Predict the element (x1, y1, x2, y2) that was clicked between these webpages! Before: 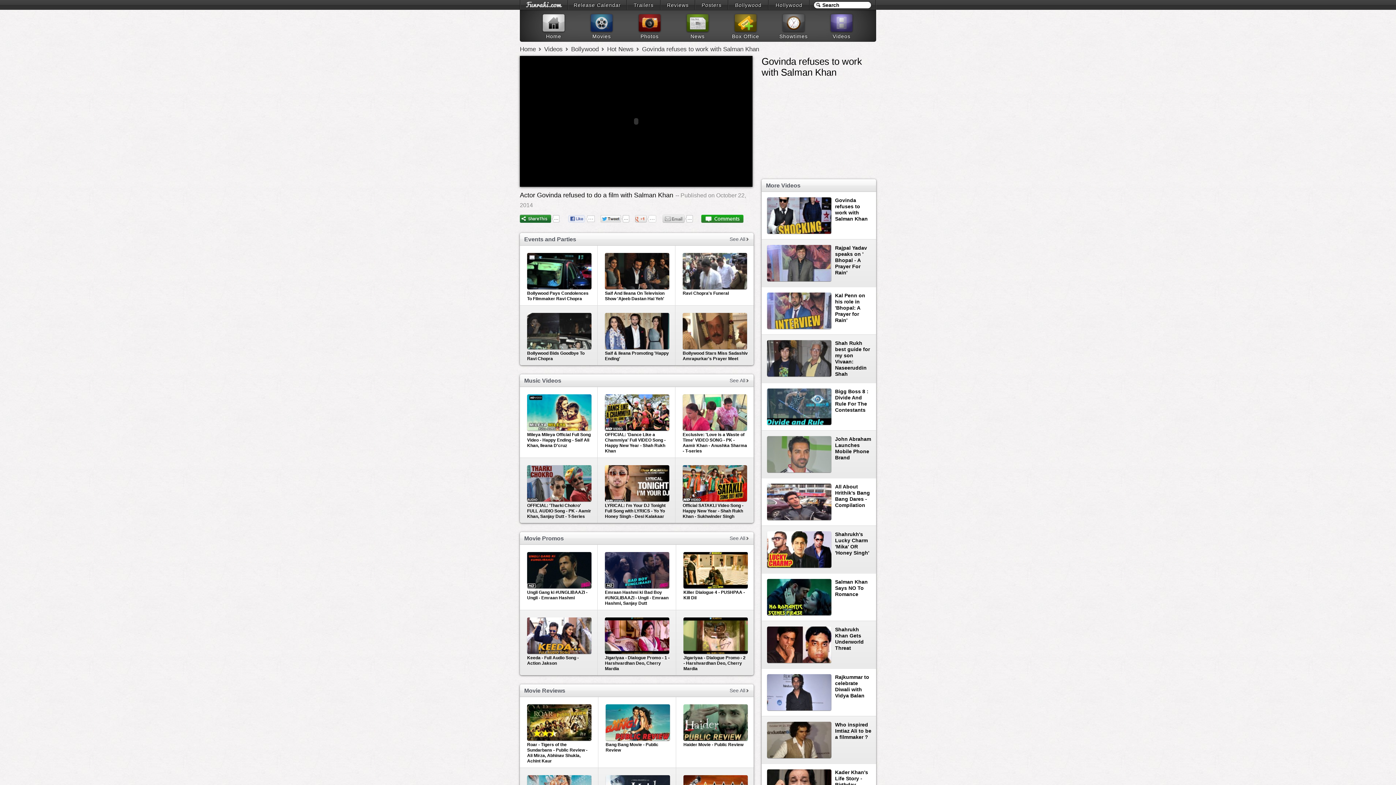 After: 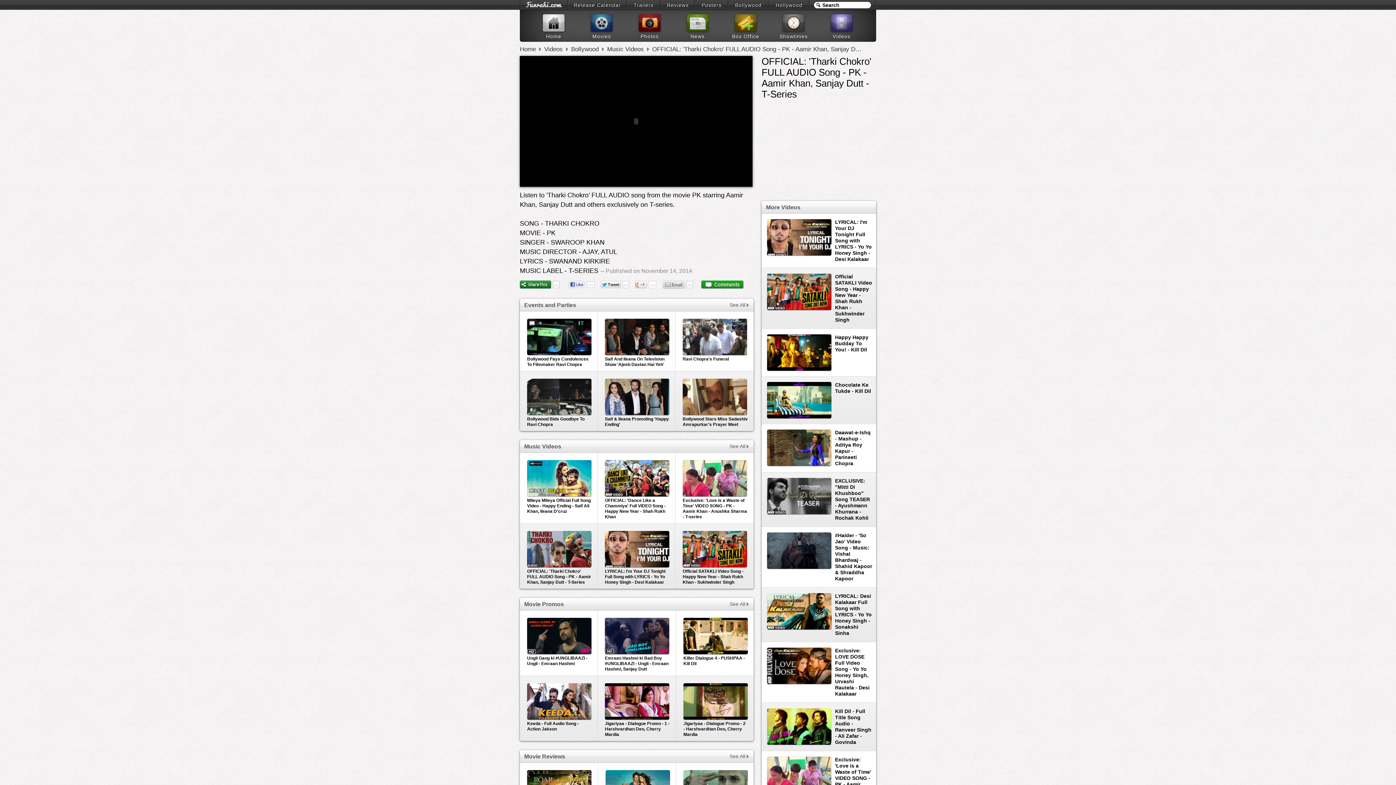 Action: bbox: (526, 465, 591, 519) label: OFFICIAL: 'Tharki Chokro' FULL AUDIO Song - PK - Aamir Khan, Sanjay Dutt - T-Series